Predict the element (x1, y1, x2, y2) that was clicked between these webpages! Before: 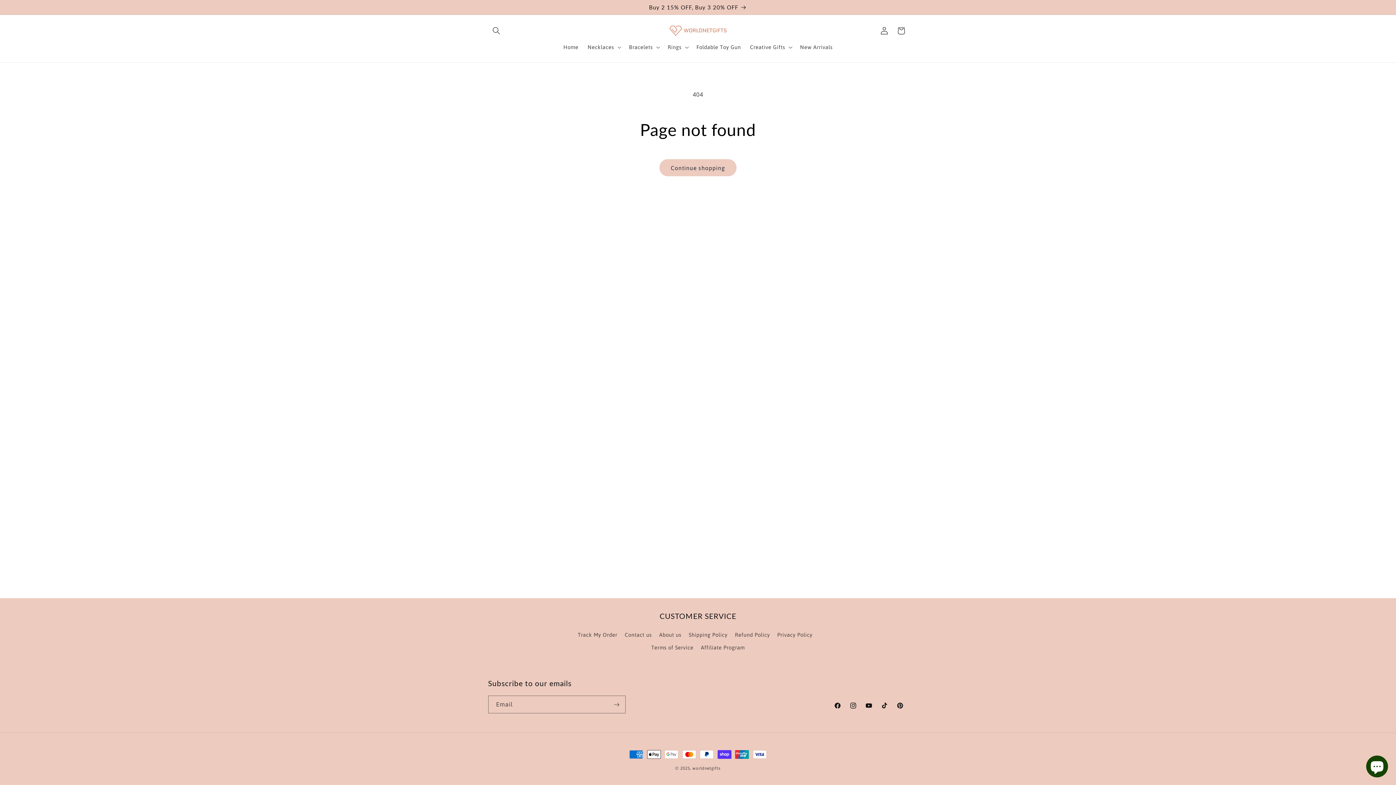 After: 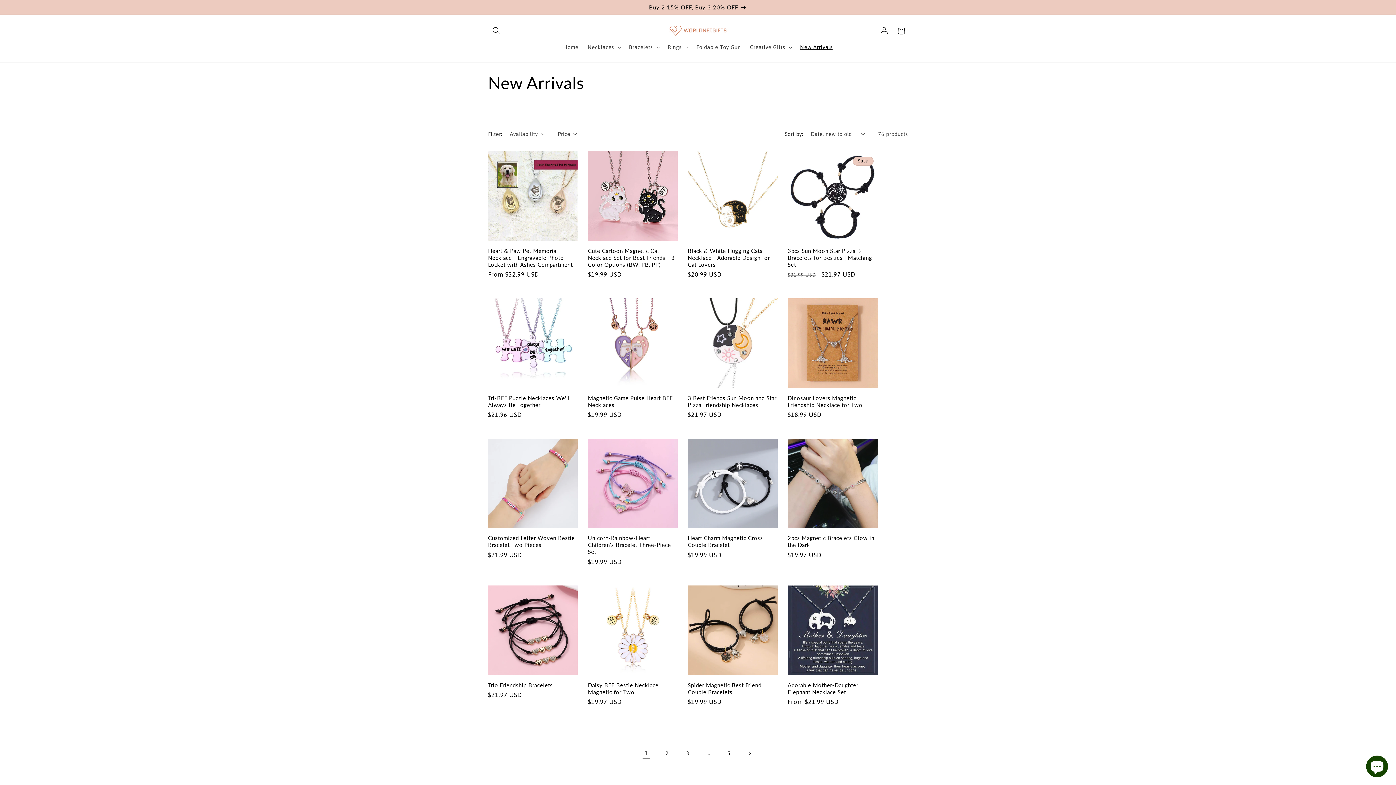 Action: bbox: (795, 39, 837, 55) label: New Arrivals